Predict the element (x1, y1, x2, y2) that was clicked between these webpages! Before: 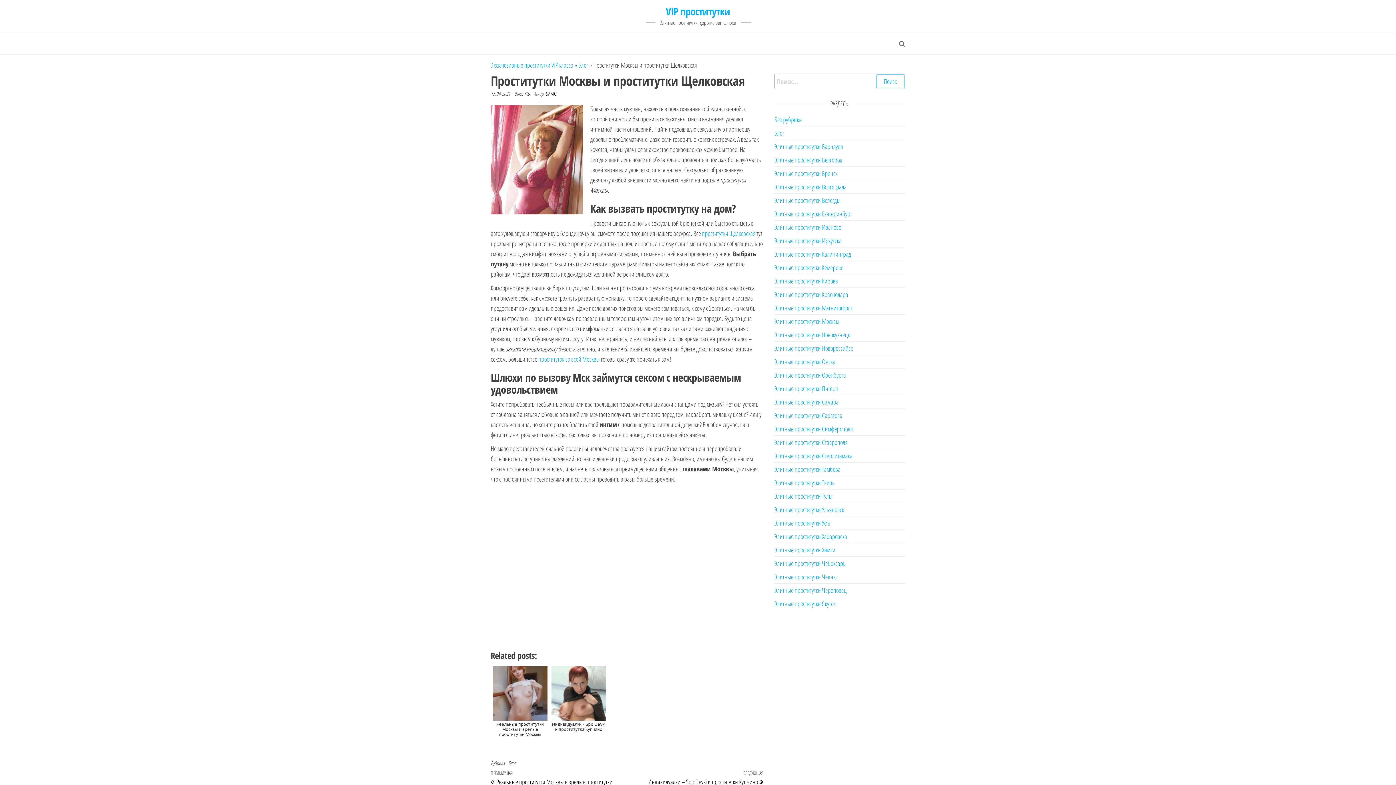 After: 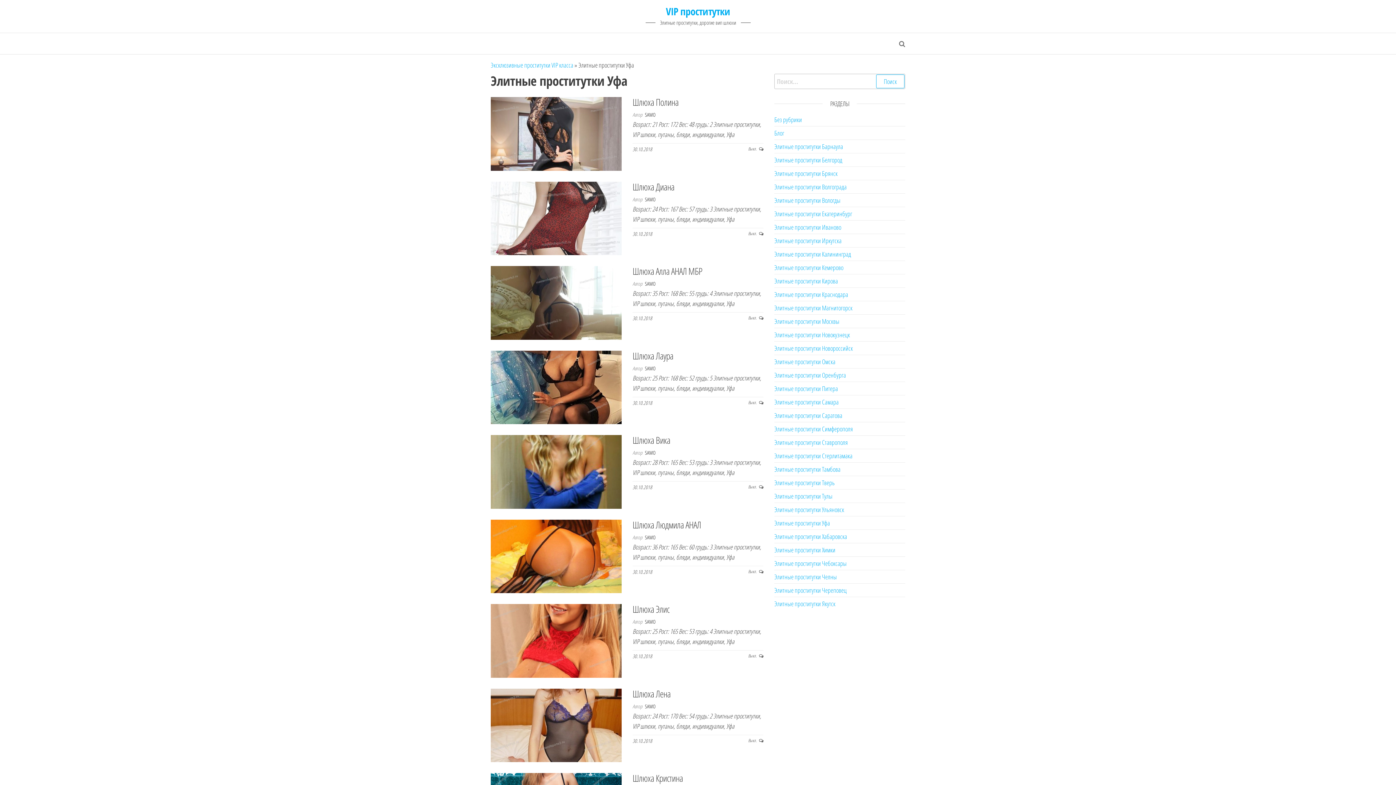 Action: label: Элитные проститутки Уфа bbox: (774, 518, 830, 527)